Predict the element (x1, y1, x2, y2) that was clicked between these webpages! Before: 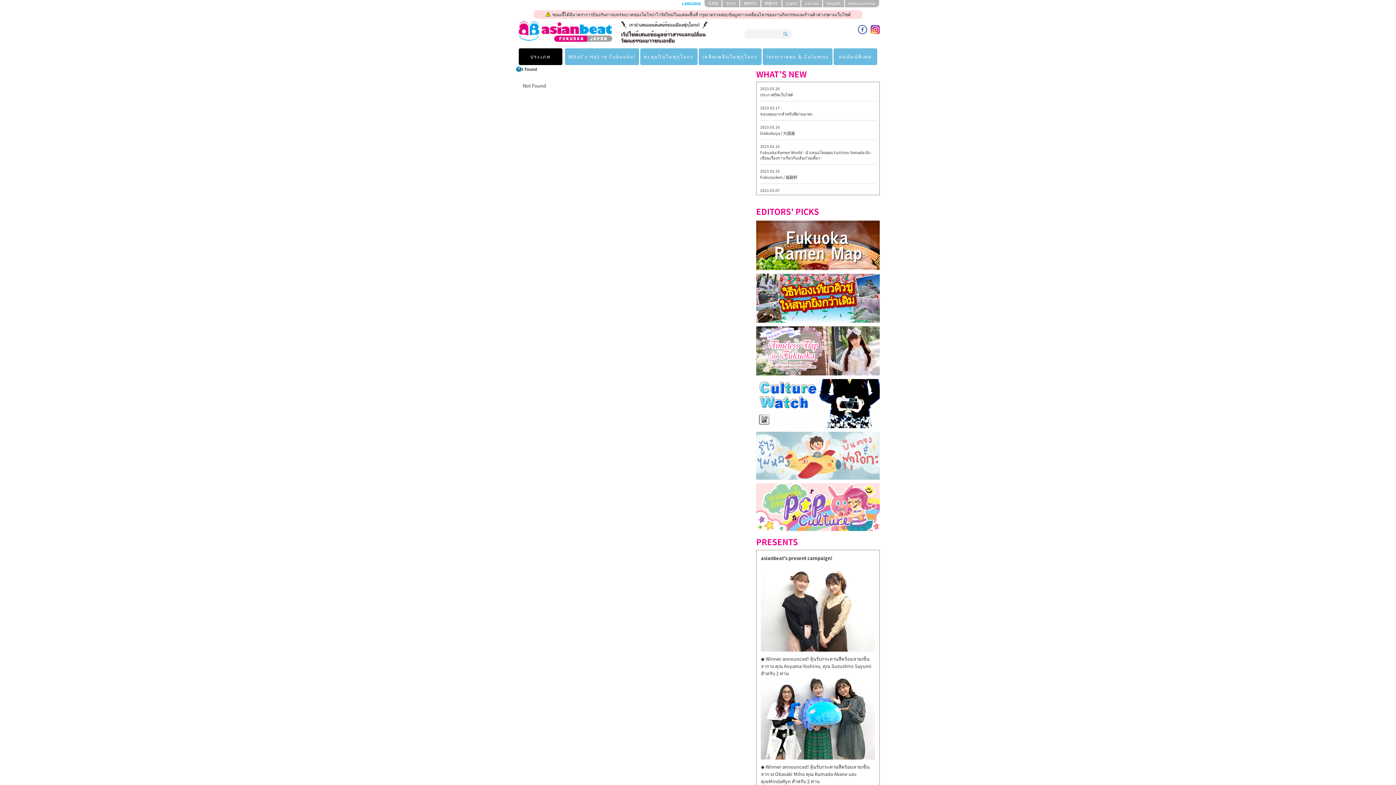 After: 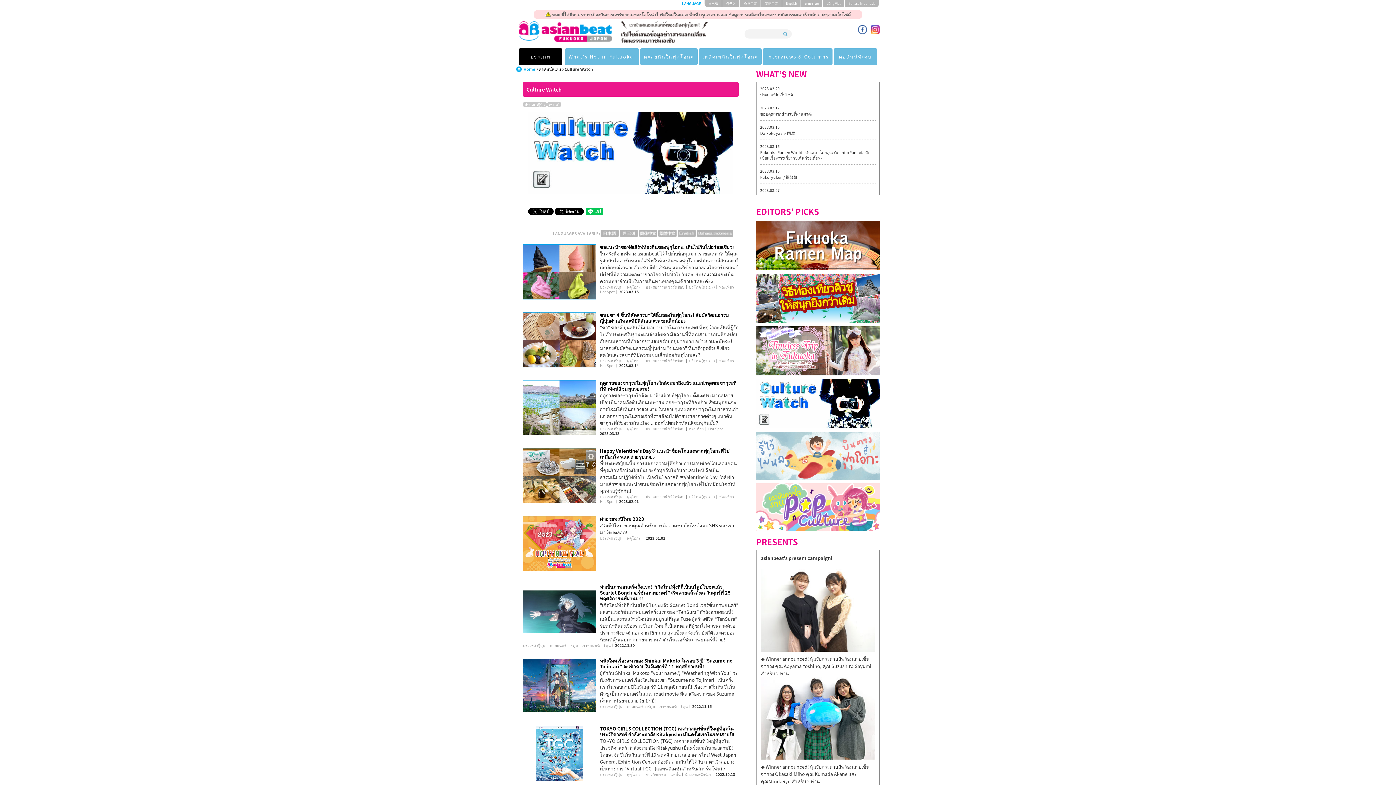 Action: bbox: (756, 379, 880, 386)